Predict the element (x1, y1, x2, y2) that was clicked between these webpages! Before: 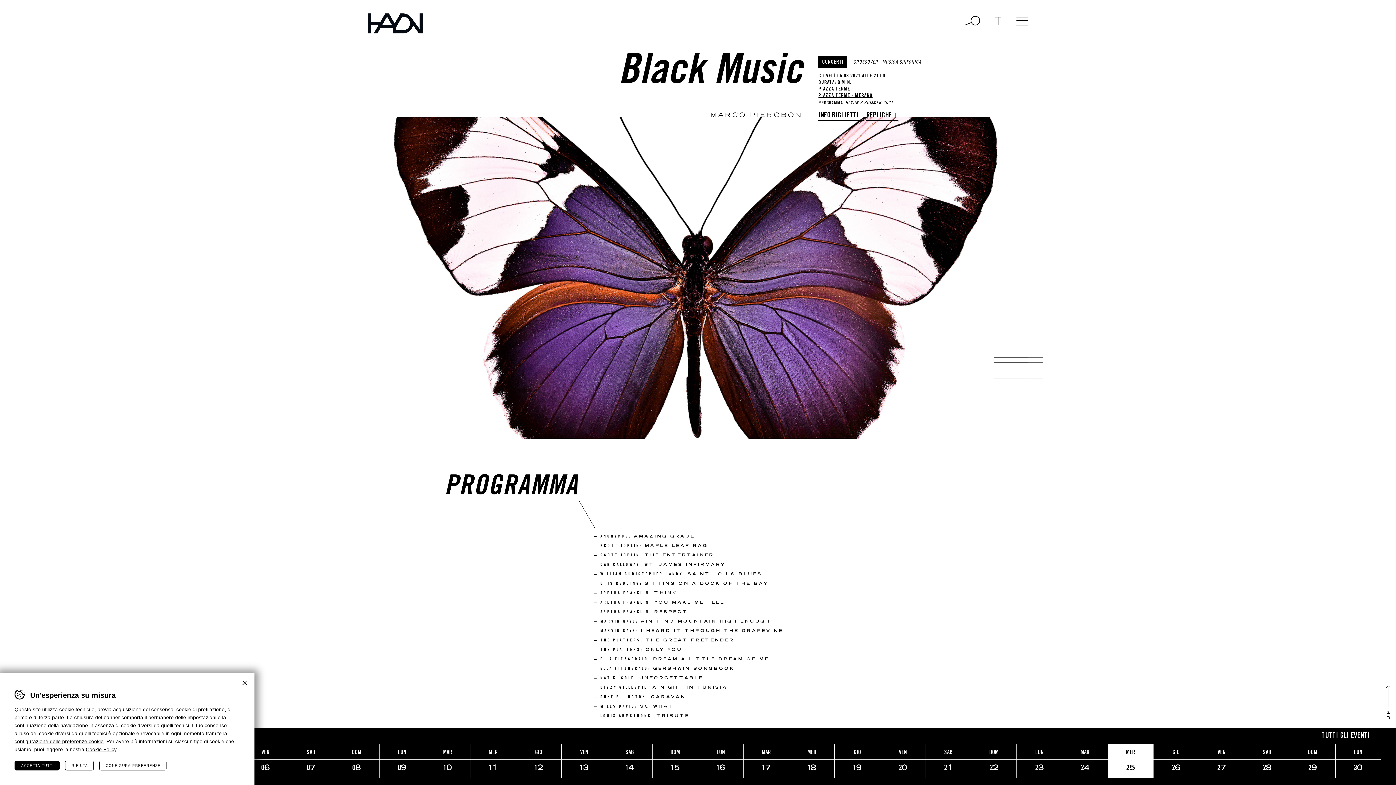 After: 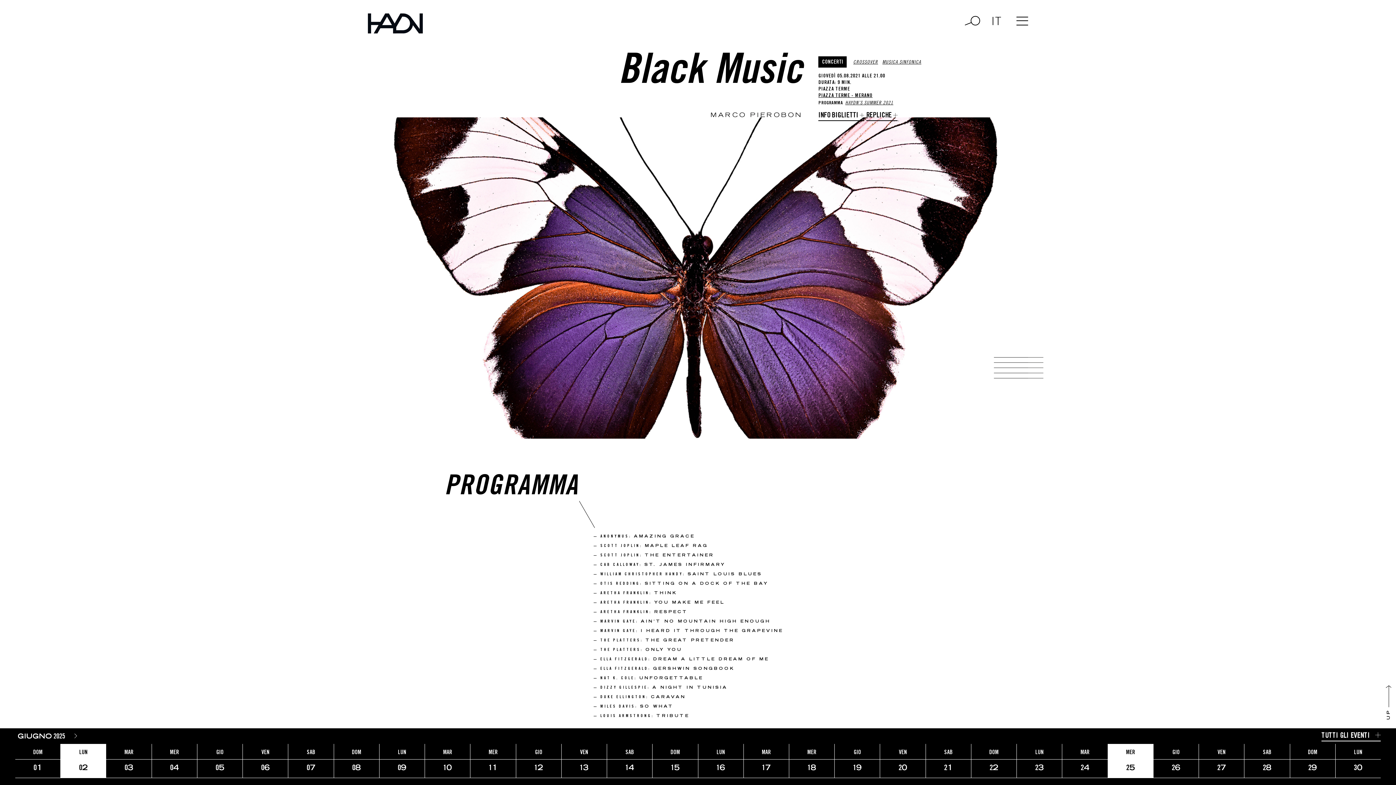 Action: label: RIFIUTA bbox: (65, 761, 93, 770)